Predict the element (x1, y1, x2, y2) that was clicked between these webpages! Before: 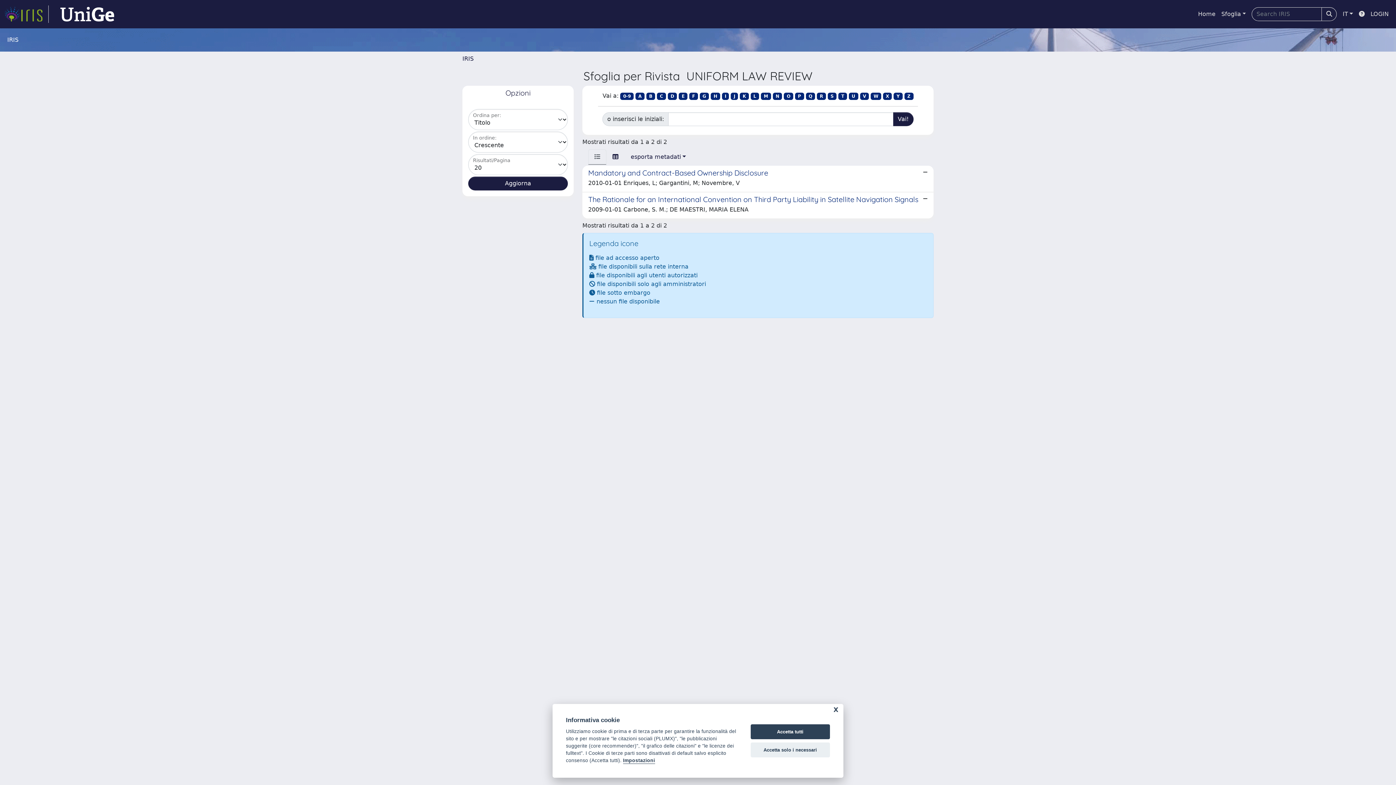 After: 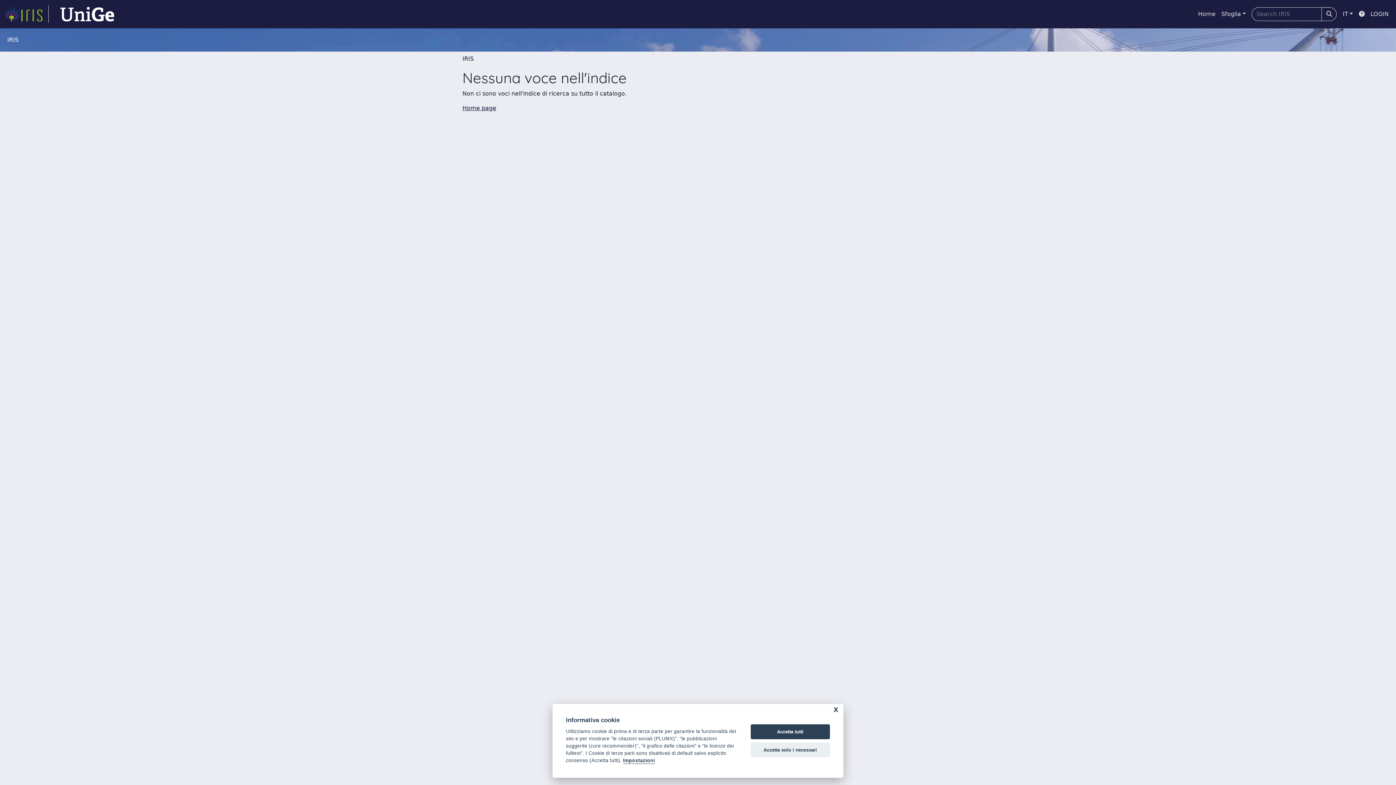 Action: bbox: (870, 92, 881, 100) label: W